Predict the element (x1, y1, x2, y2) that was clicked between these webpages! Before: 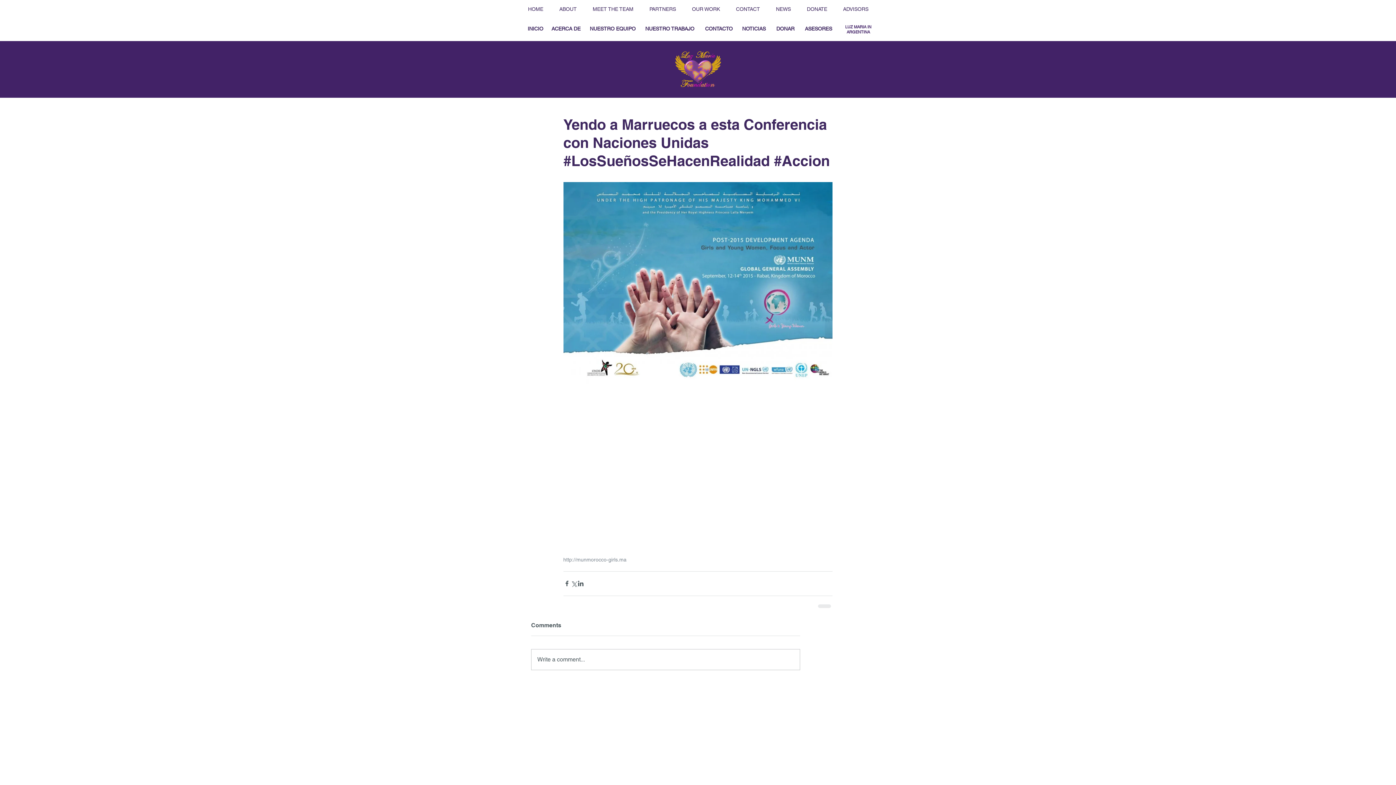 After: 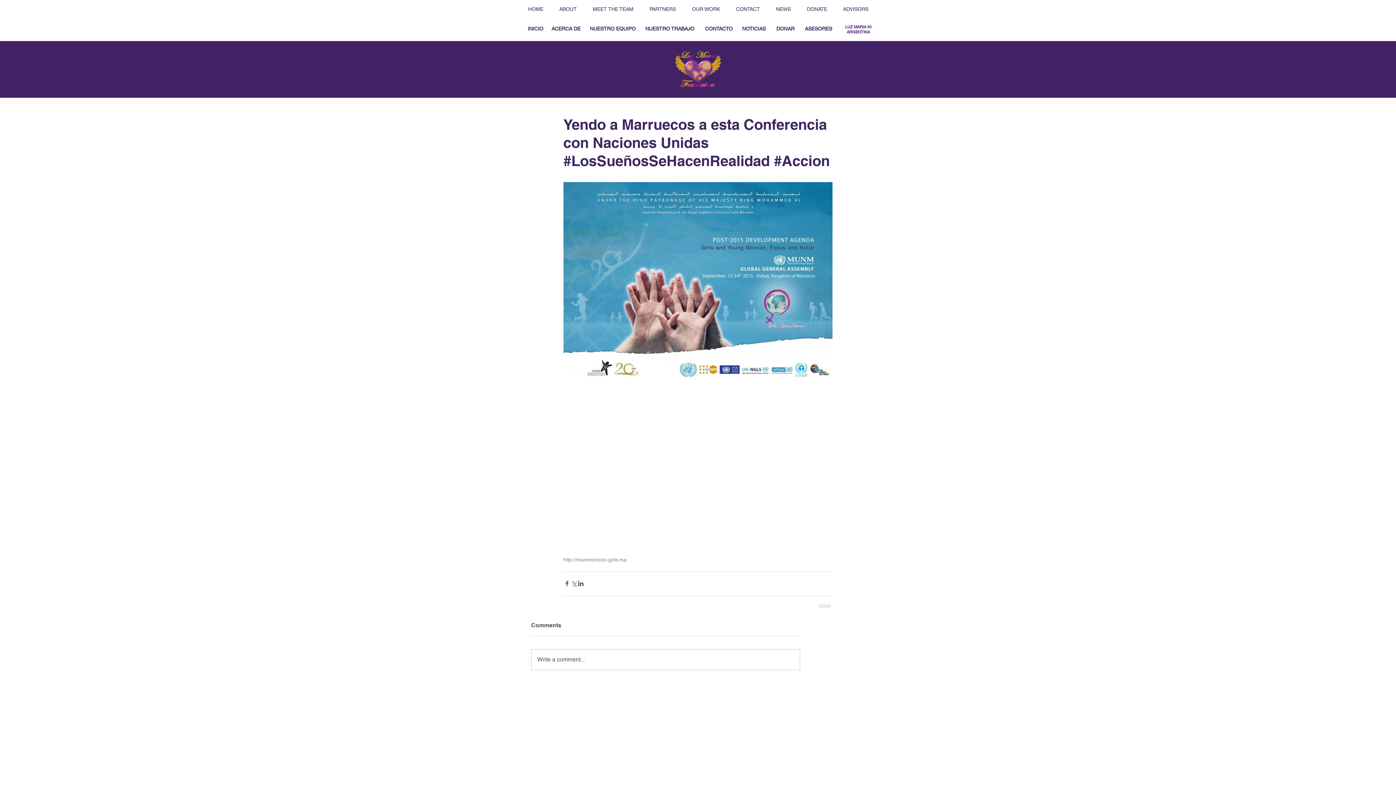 Action: bbox: (563, 556, 626, 562) label: http://munmorocco-girls.ma